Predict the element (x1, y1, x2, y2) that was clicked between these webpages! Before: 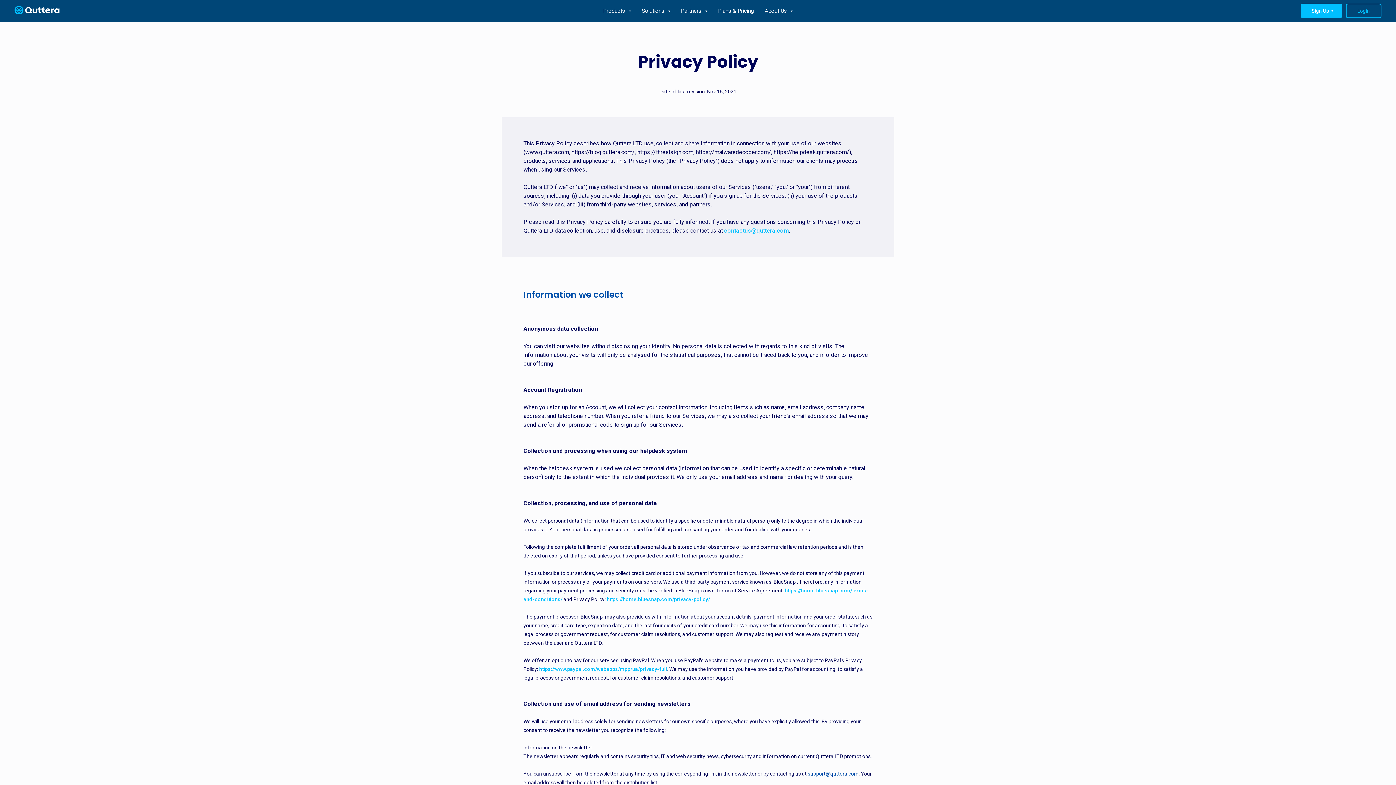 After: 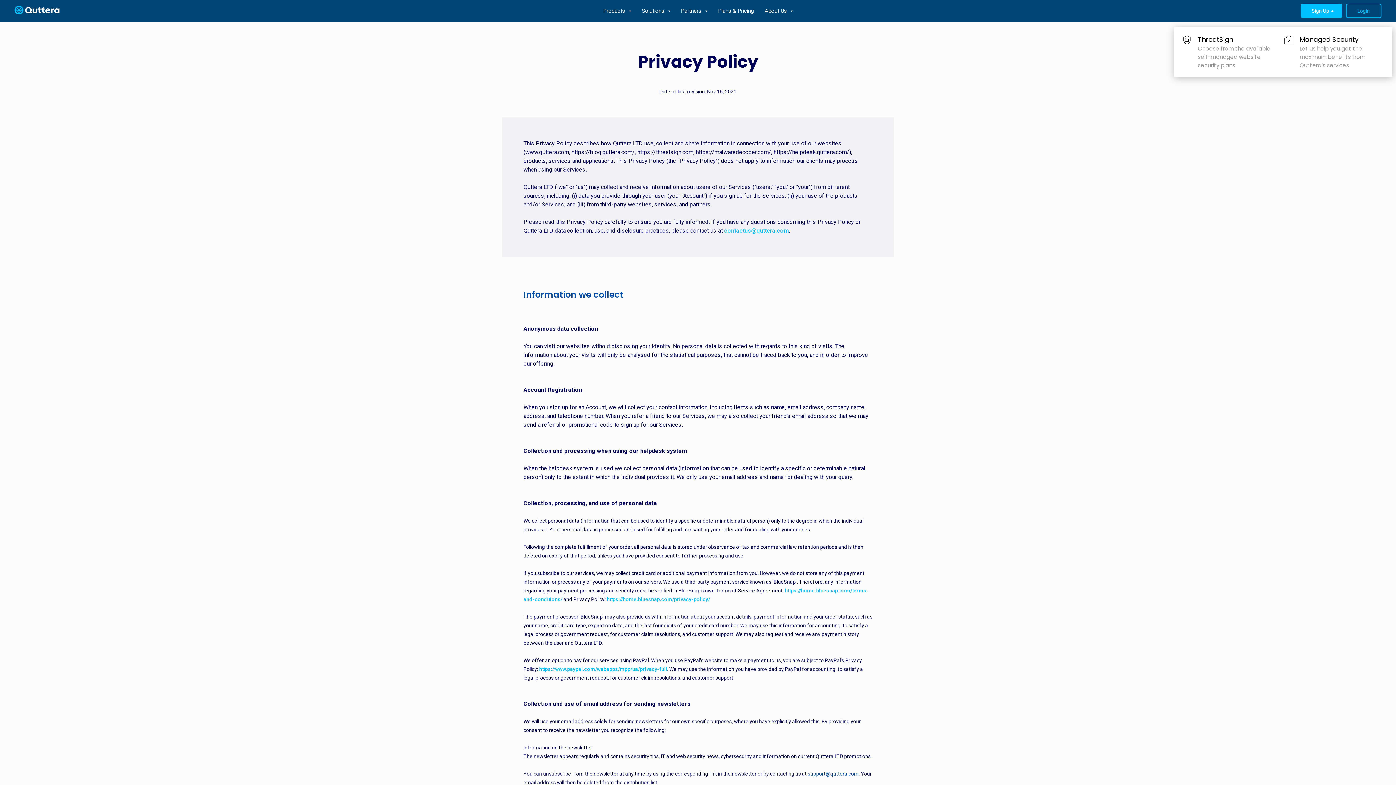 Action: bbox: (1301, 3, 1342, 18) label: Sign Up